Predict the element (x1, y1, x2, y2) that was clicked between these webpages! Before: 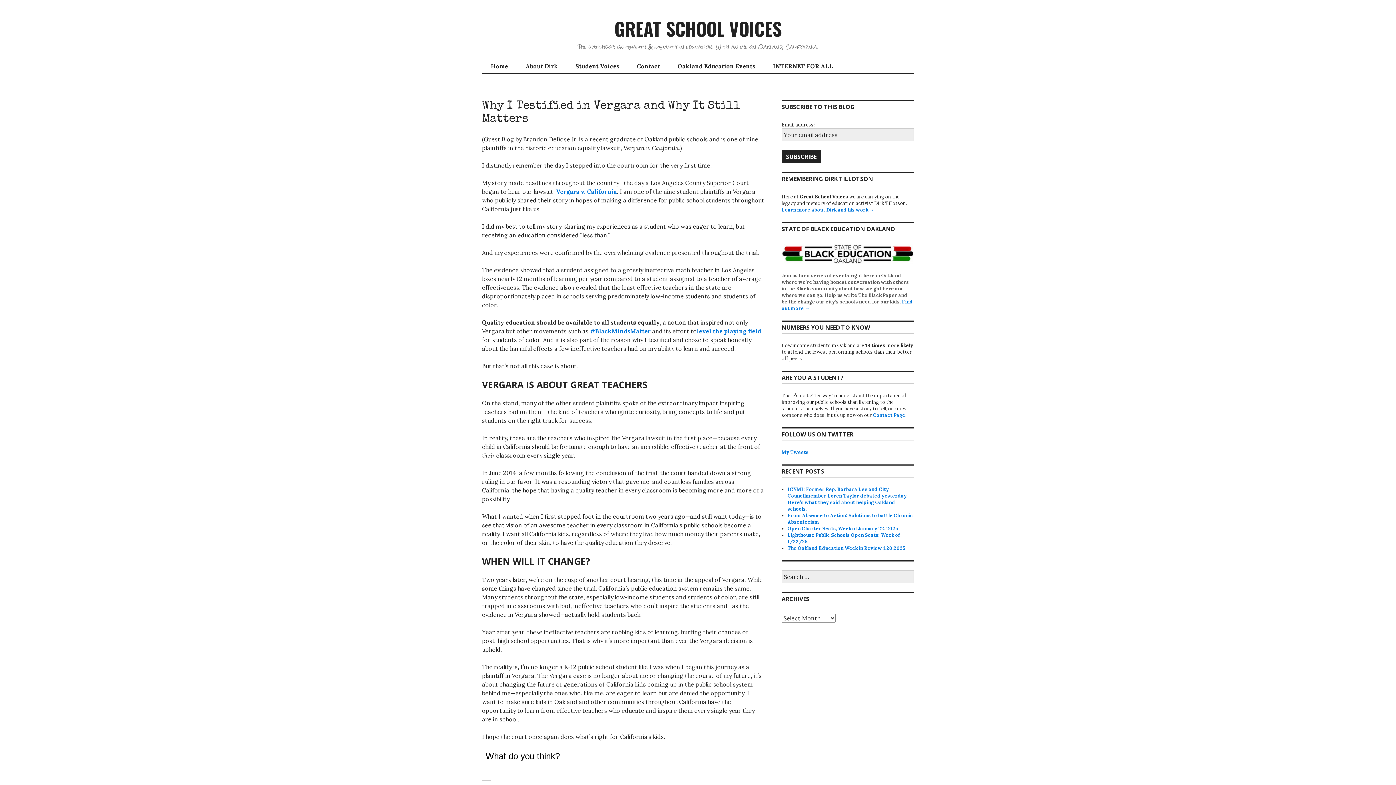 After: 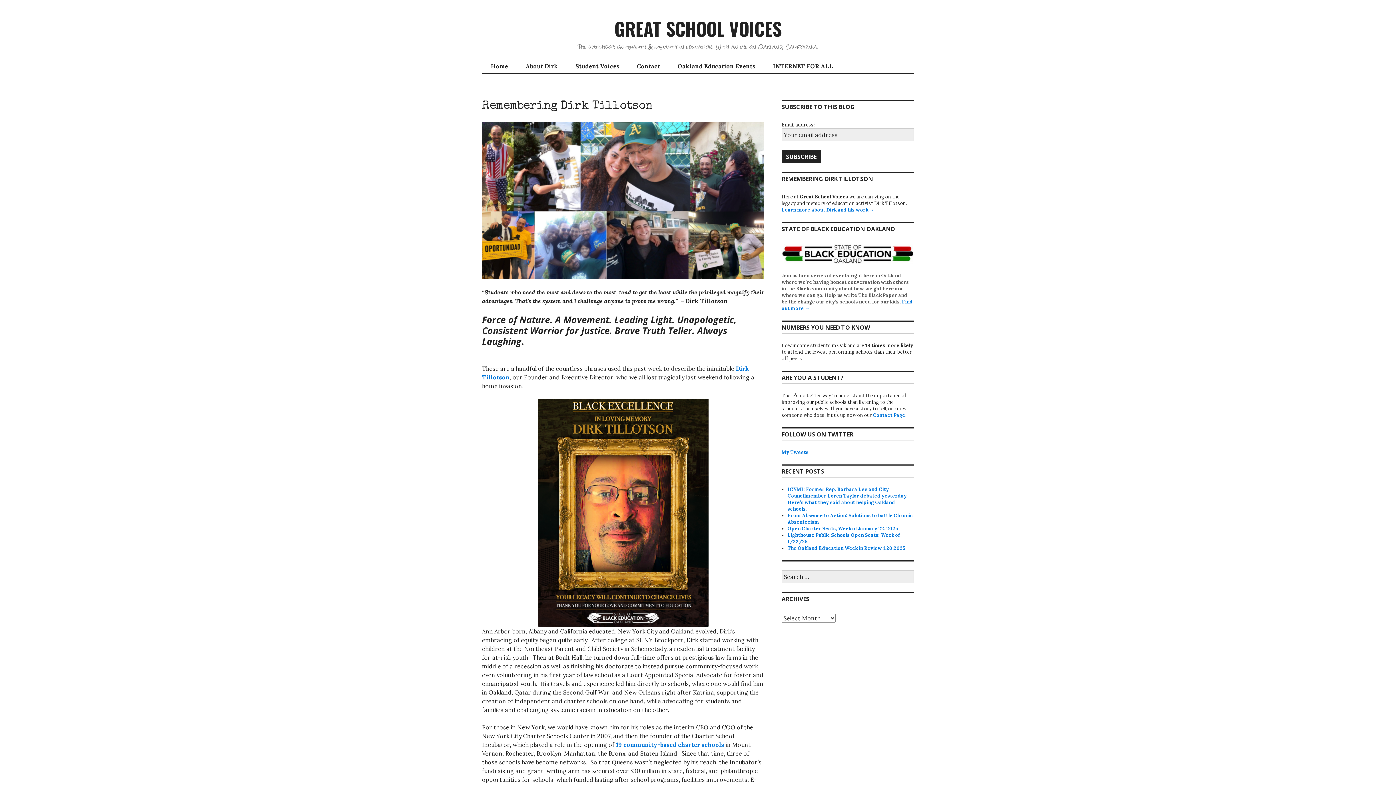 Action: bbox: (781, 206, 874, 213) label: Learn more about Dirk and his work →